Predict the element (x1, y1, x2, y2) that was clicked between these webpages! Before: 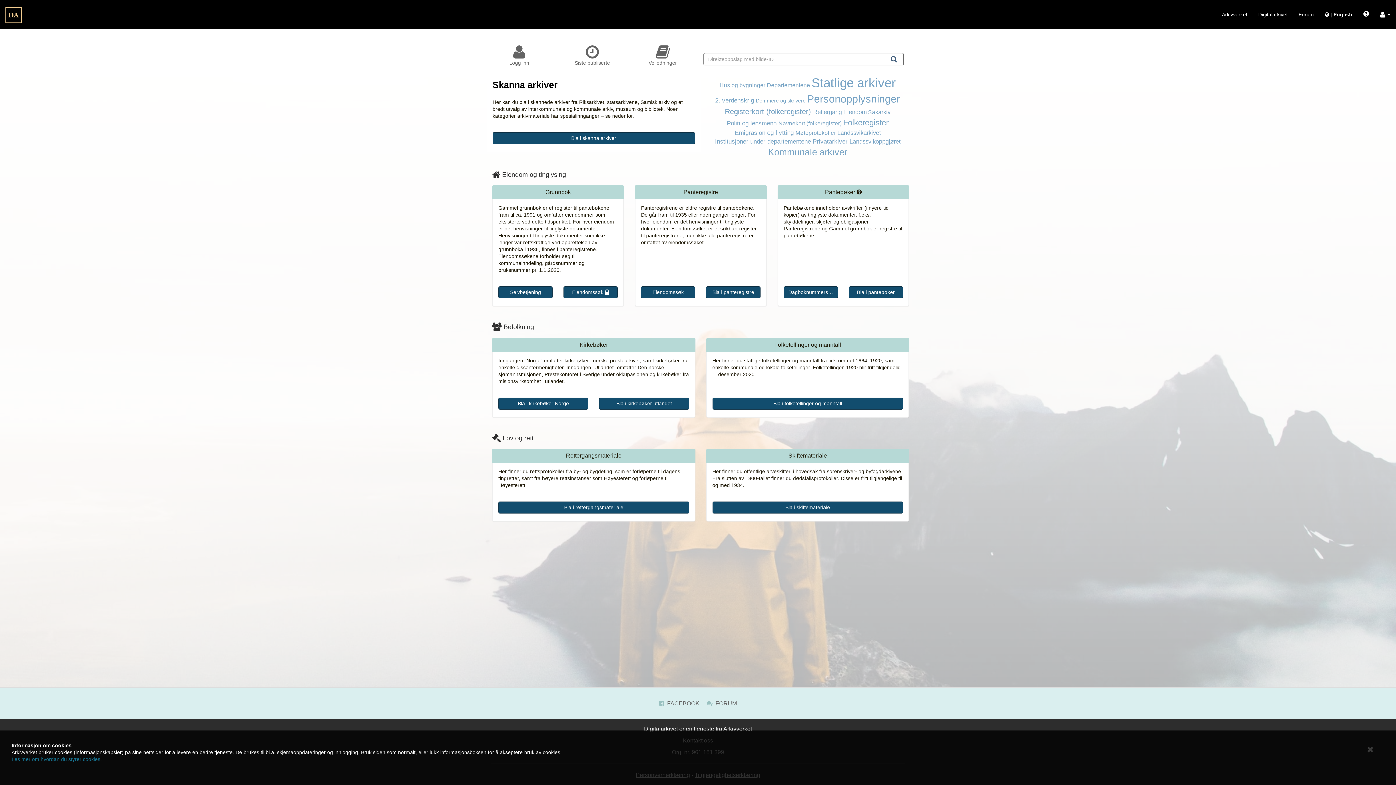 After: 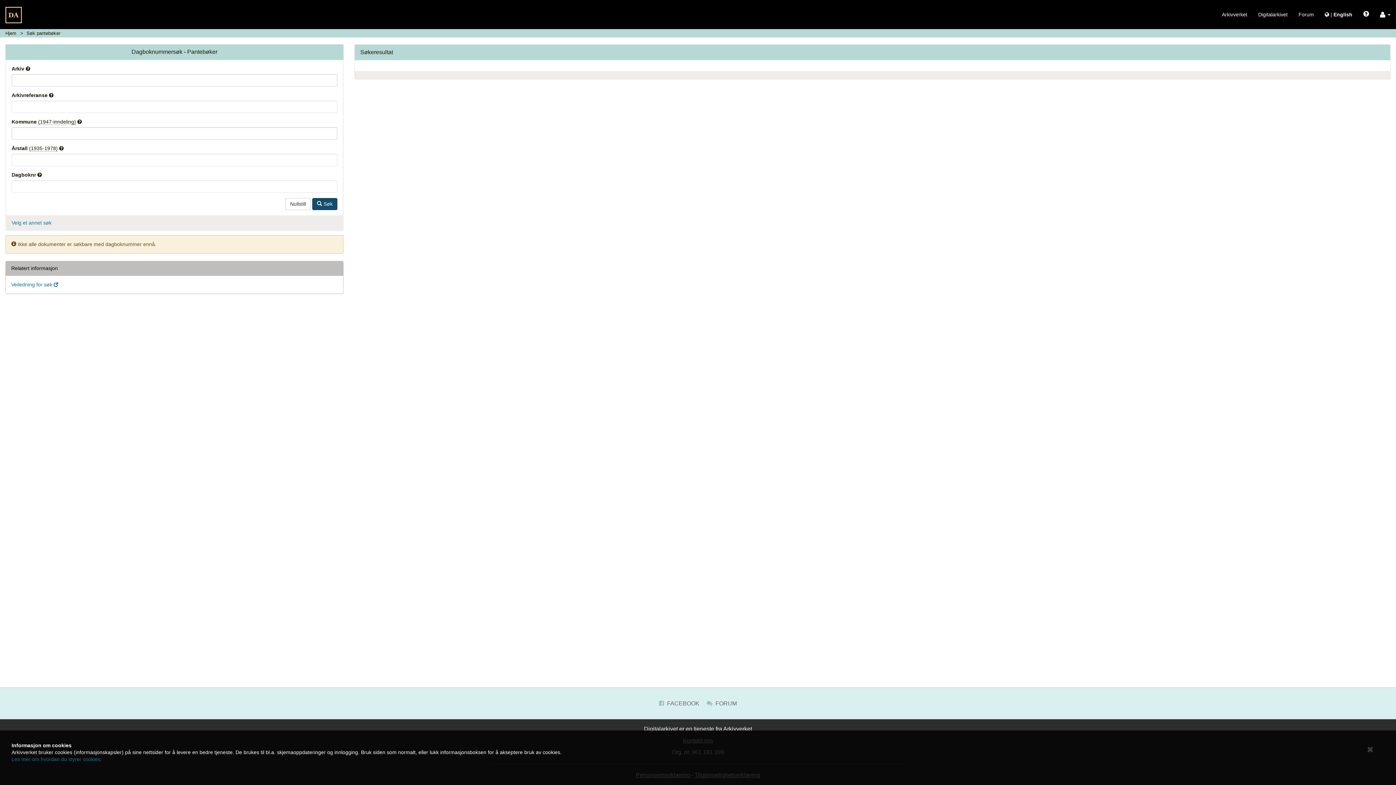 Action: bbox: (783, 286, 838, 298) label: Dagboknummersøk